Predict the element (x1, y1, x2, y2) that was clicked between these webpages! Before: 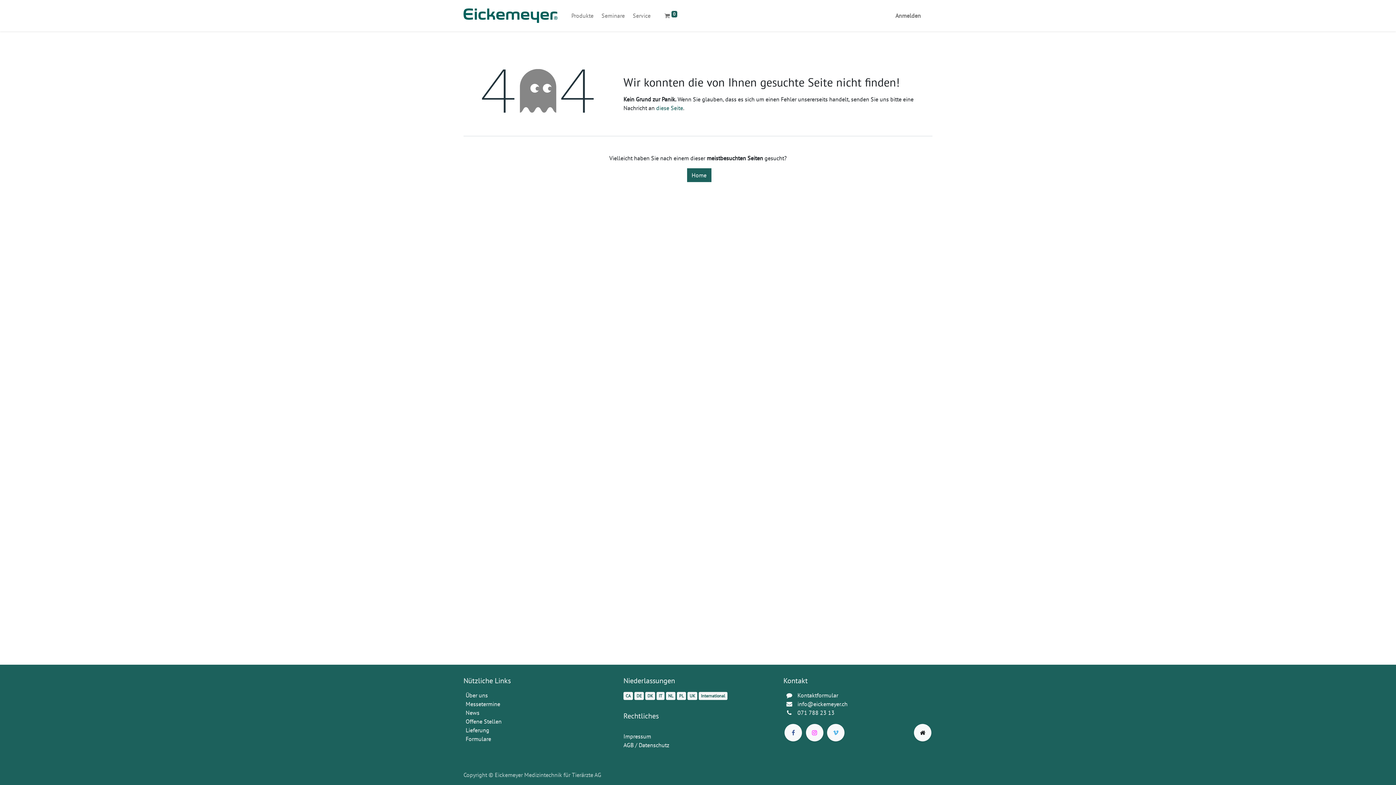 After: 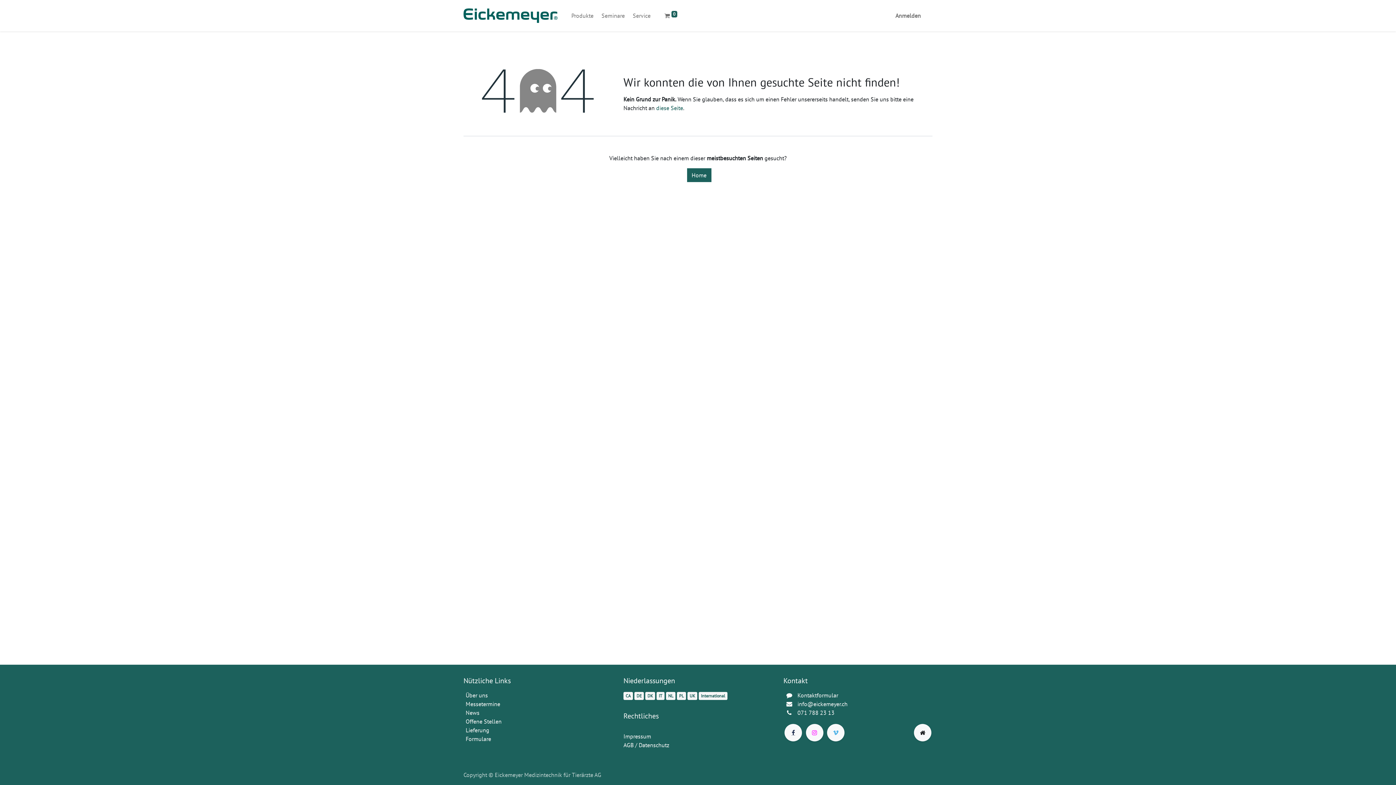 Action: bbox: (784, 724, 802, 741)